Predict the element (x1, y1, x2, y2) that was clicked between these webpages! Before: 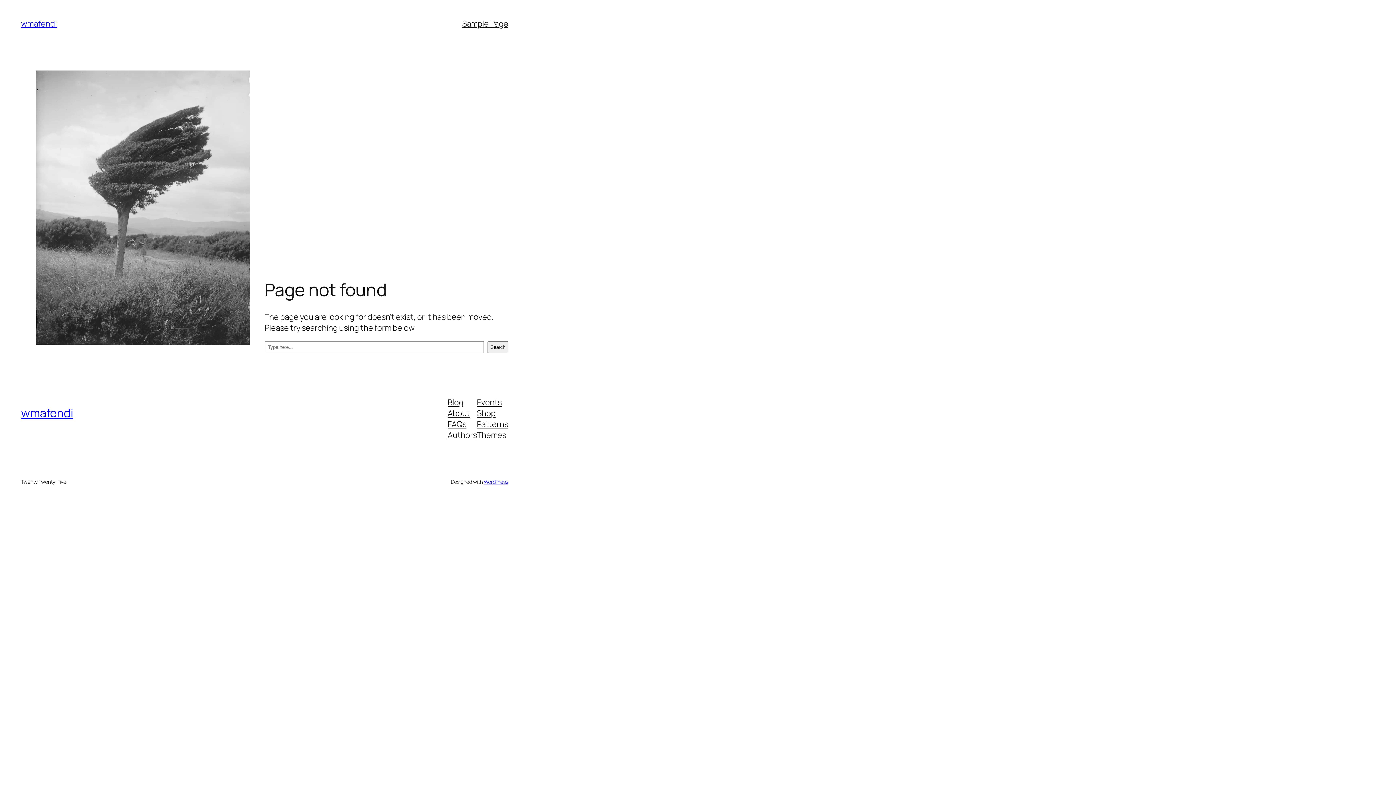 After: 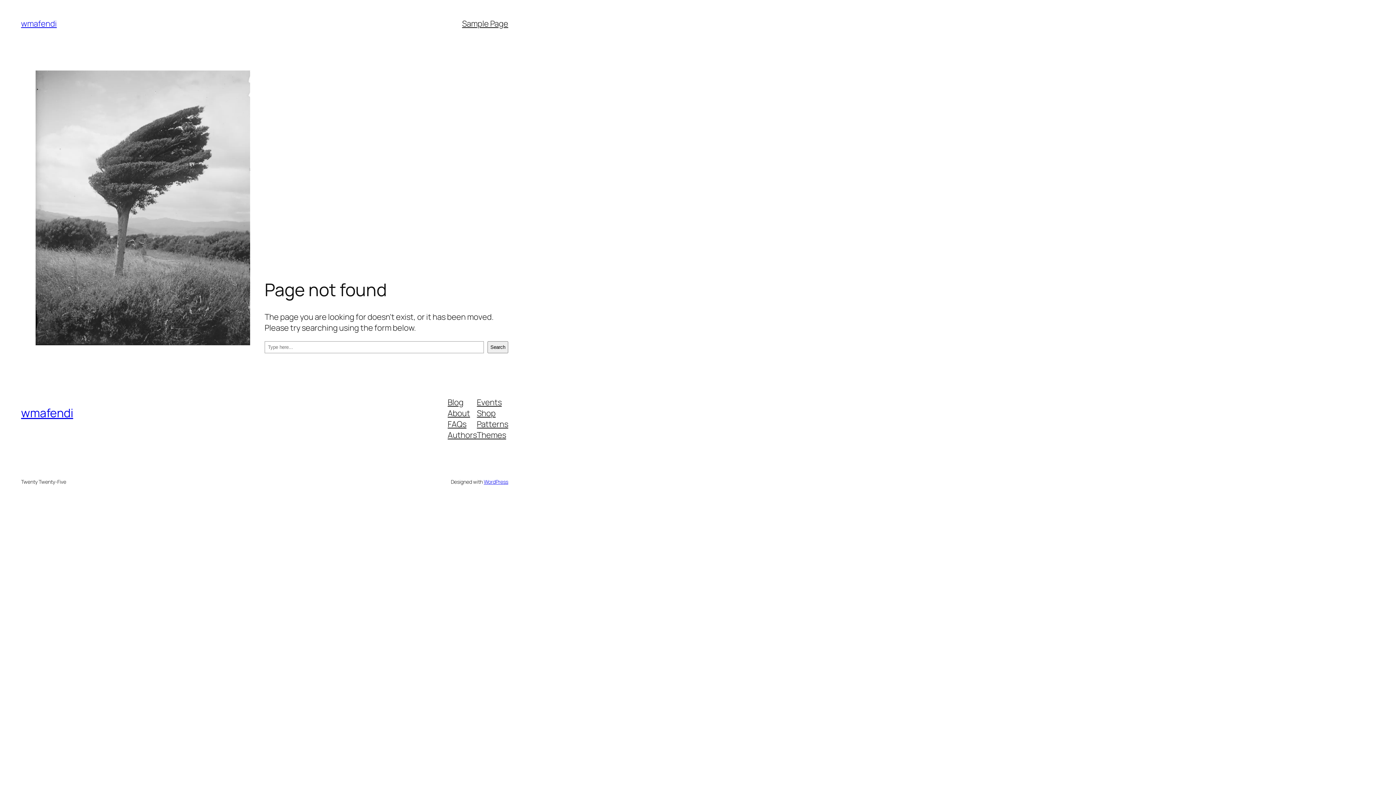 Action: label: About bbox: (447, 407, 470, 418)